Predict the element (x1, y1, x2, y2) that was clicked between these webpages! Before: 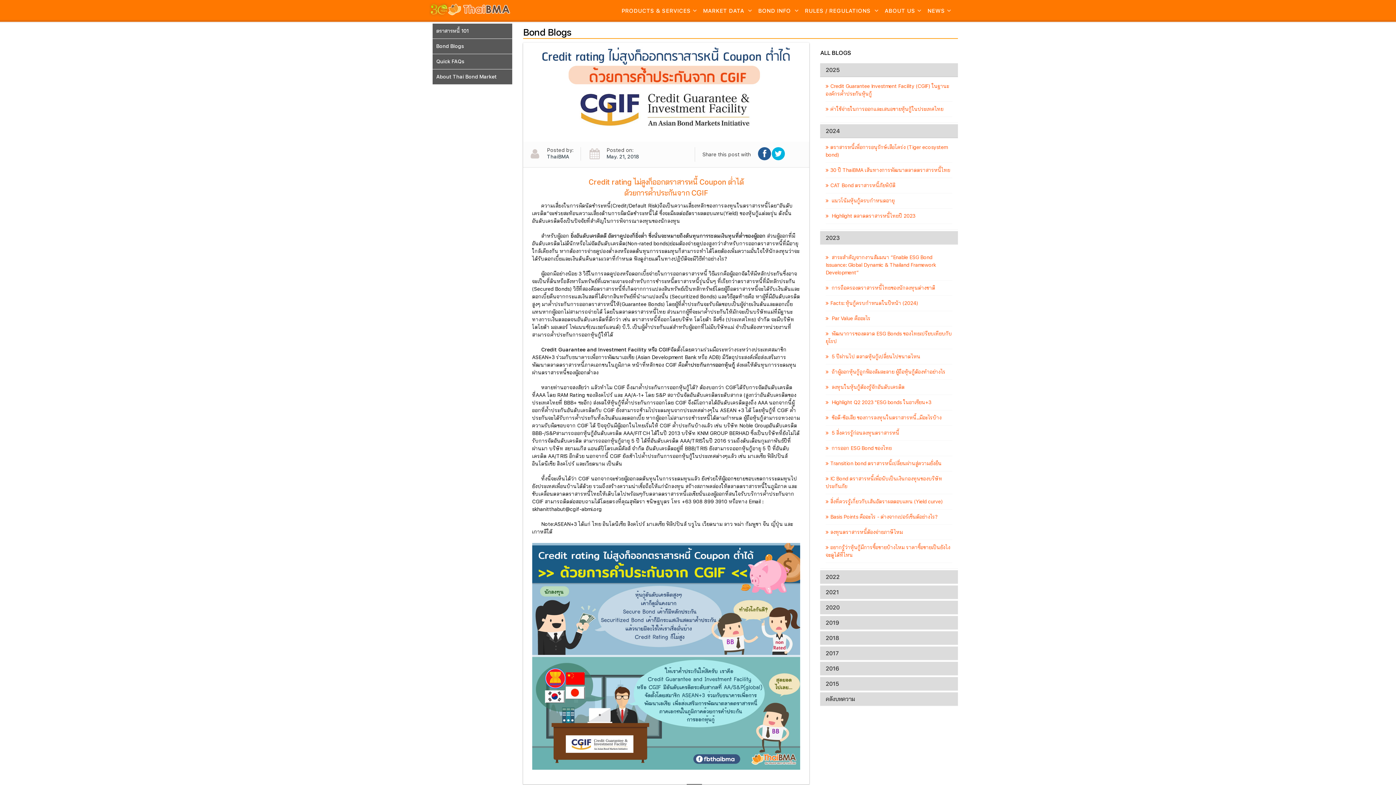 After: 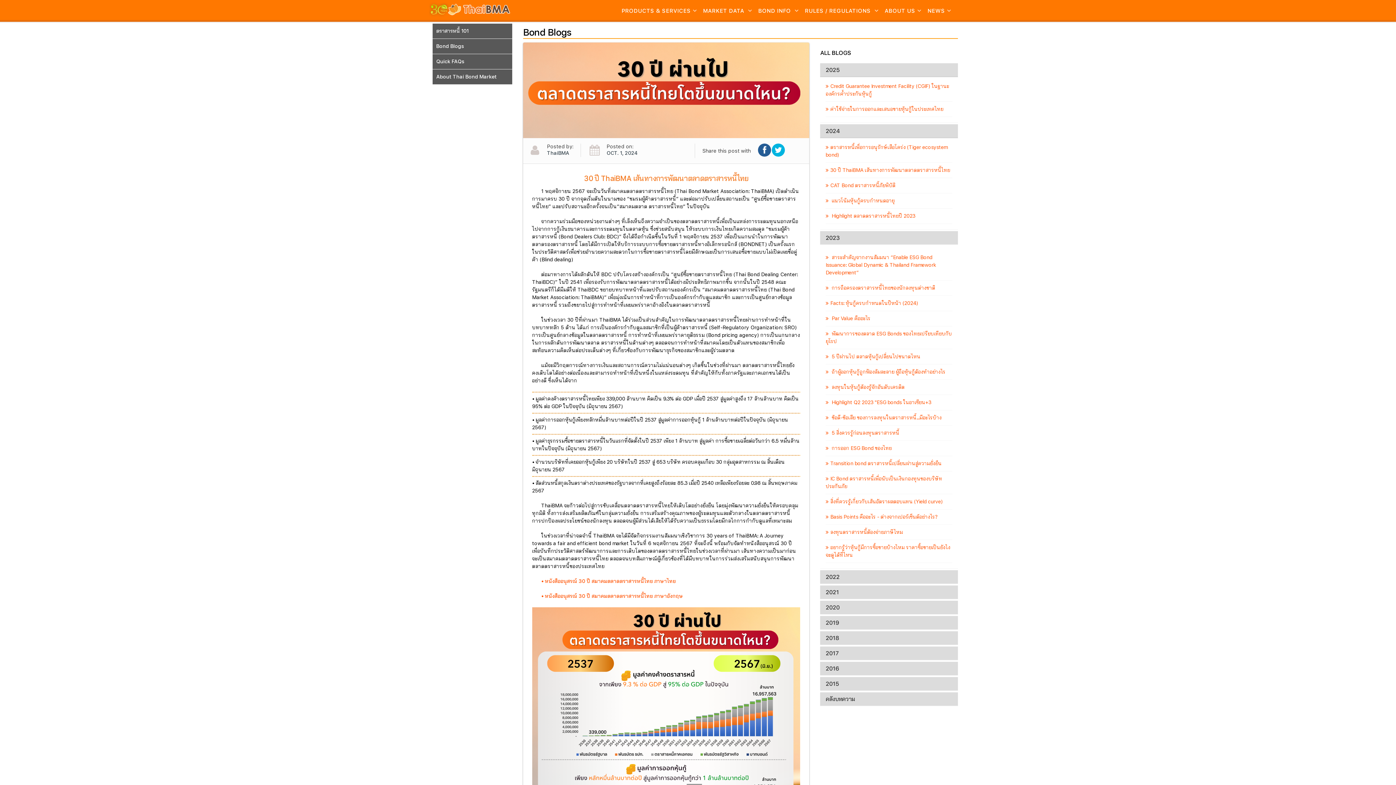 Action: label: 30 ปี ThaiBMA เส้นทางการพัฒนาตลาดตราสารหนี้ไทย bbox: (825, 167, 950, 173)